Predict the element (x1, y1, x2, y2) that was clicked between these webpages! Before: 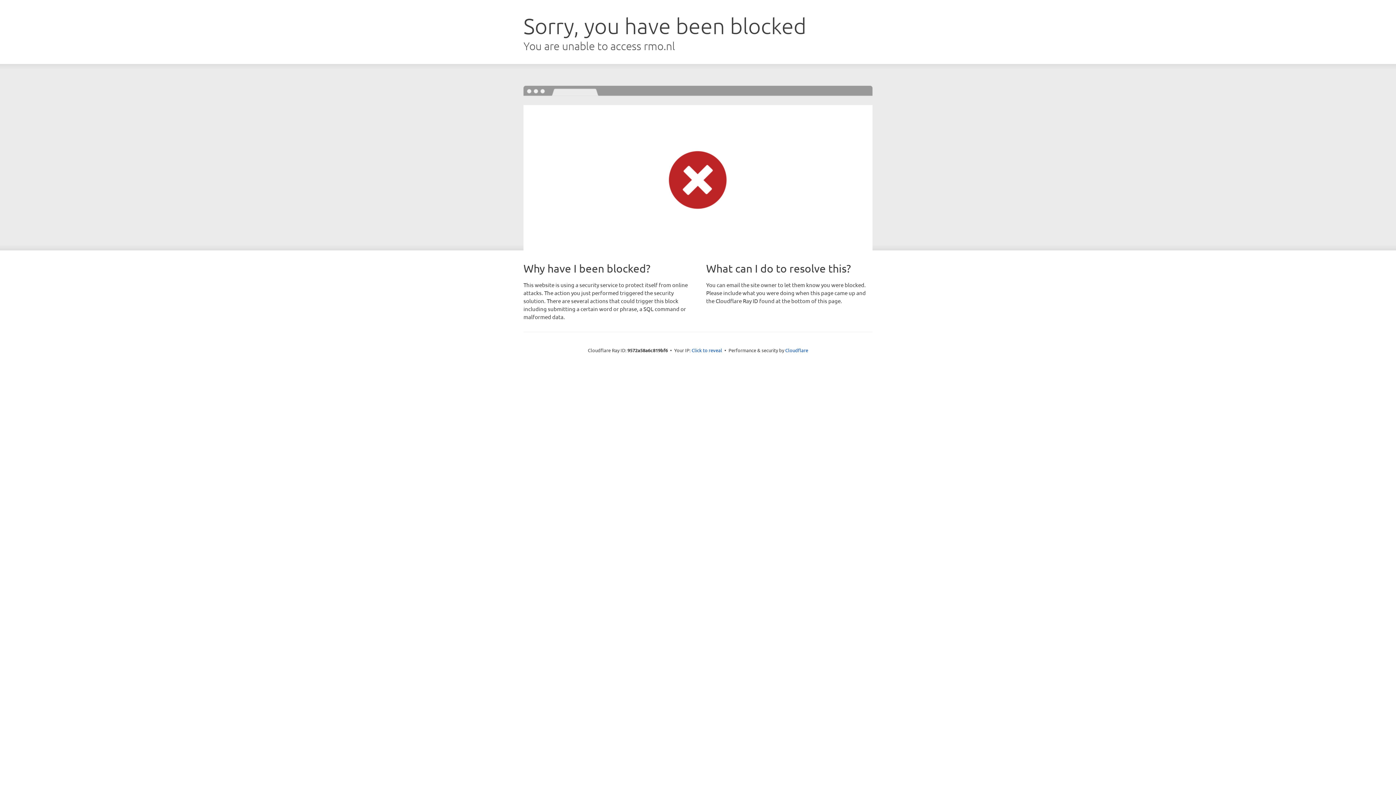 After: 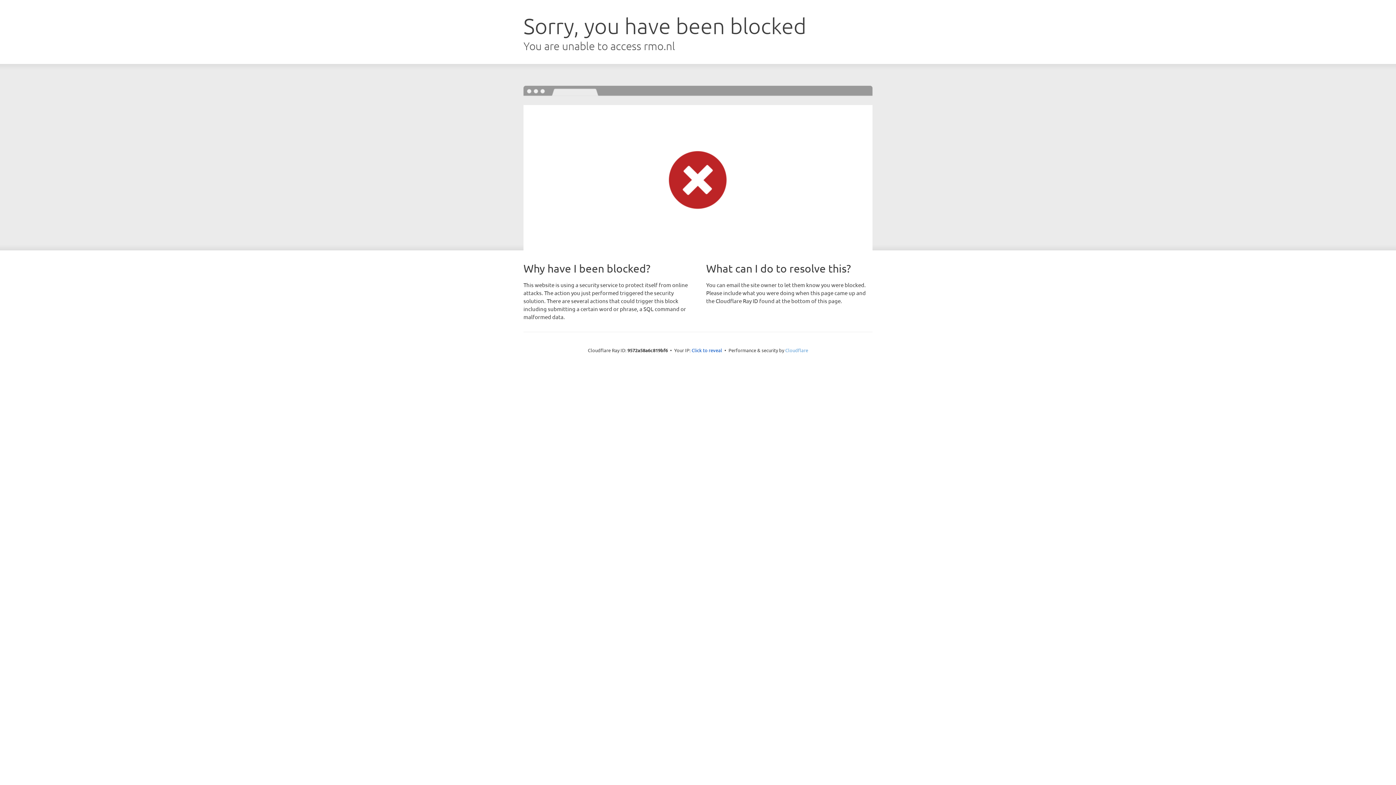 Action: label: Cloudflare bbox: (785, 347, 808, 353)